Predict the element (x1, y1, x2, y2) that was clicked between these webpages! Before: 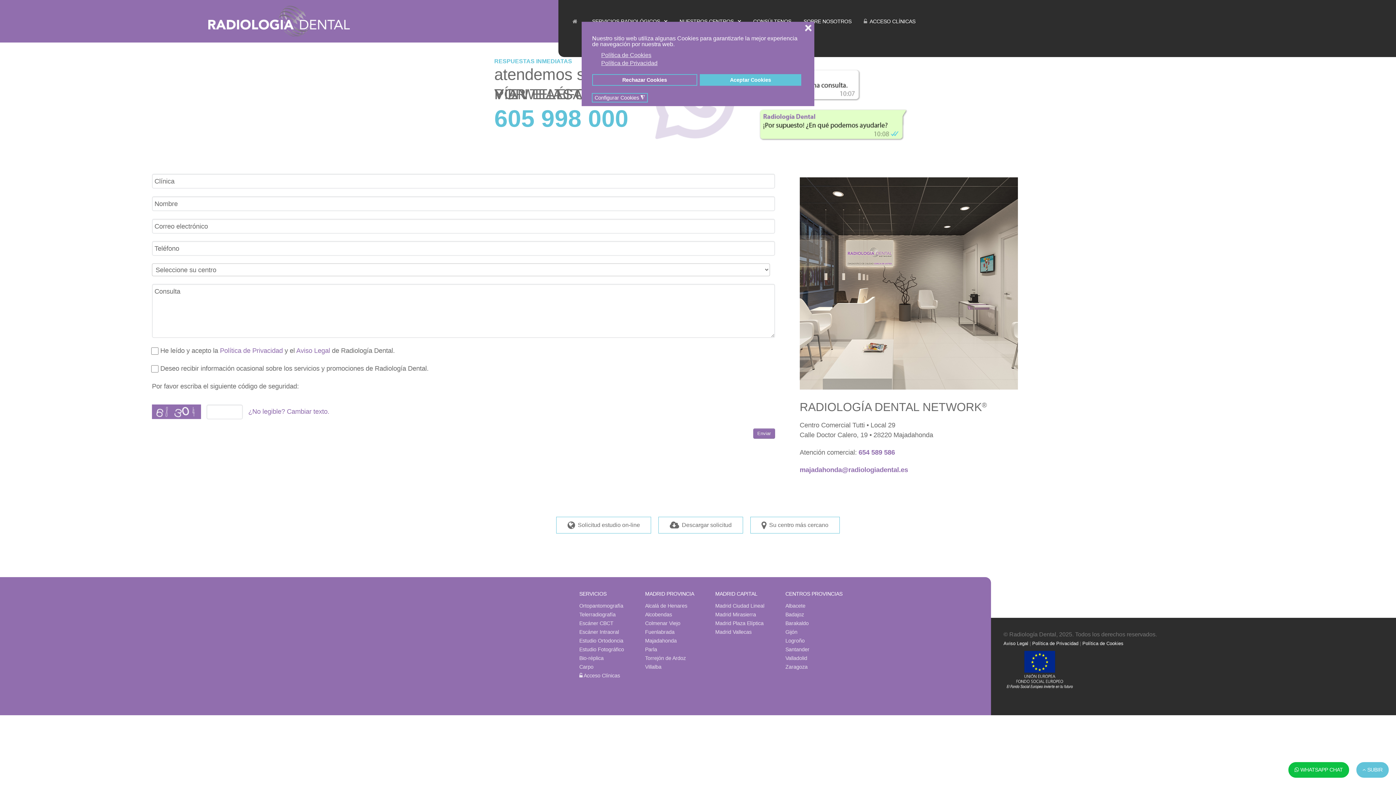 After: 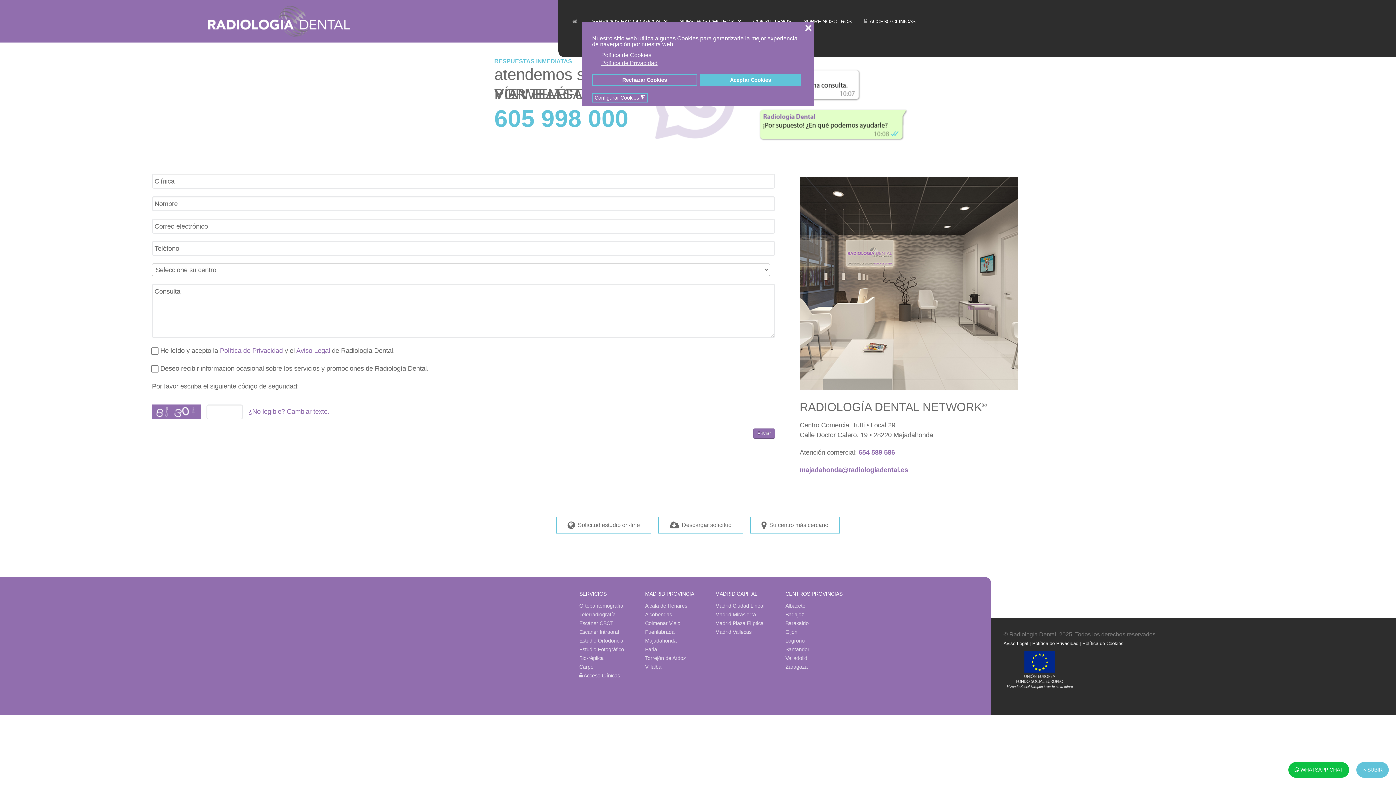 Action: bbox: (592, 51, 652, 59) label: Política de Cookies